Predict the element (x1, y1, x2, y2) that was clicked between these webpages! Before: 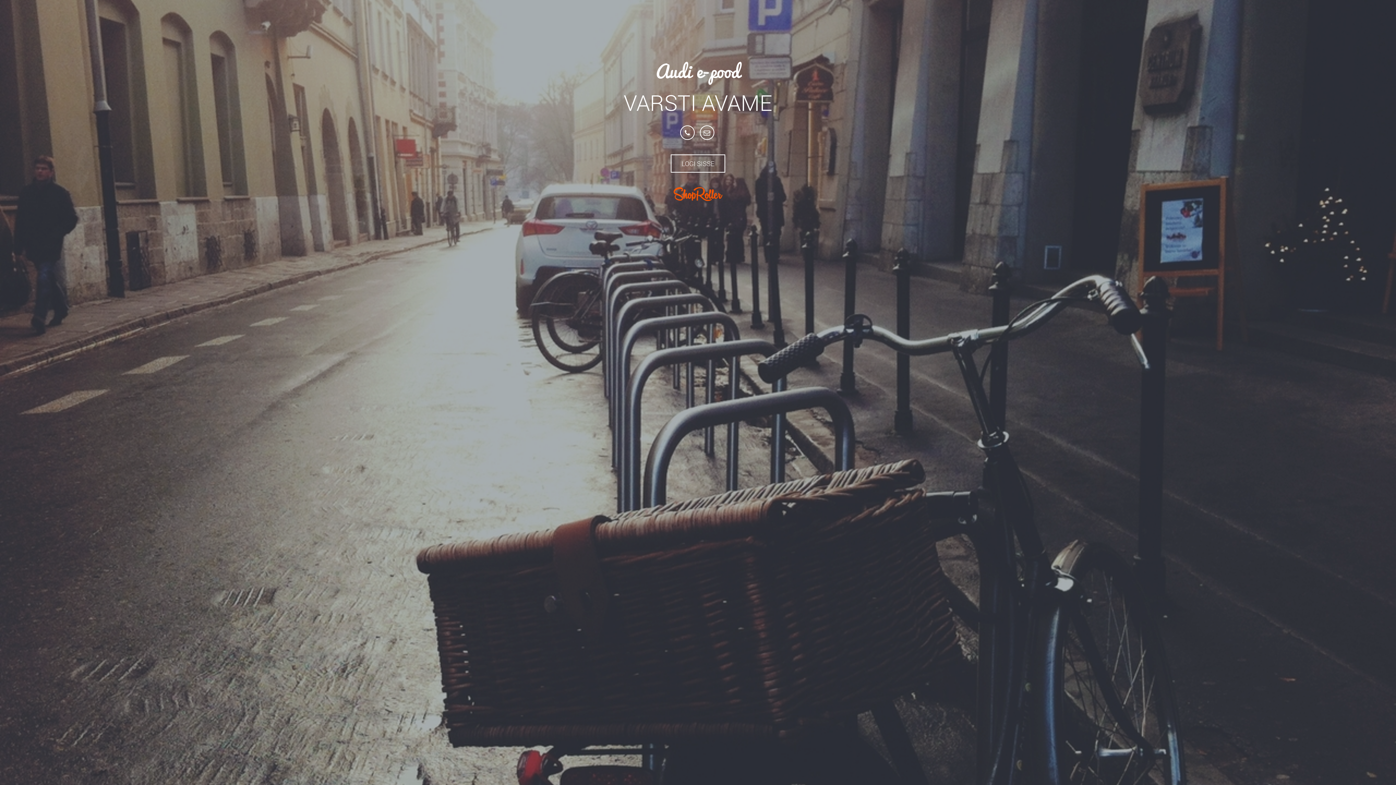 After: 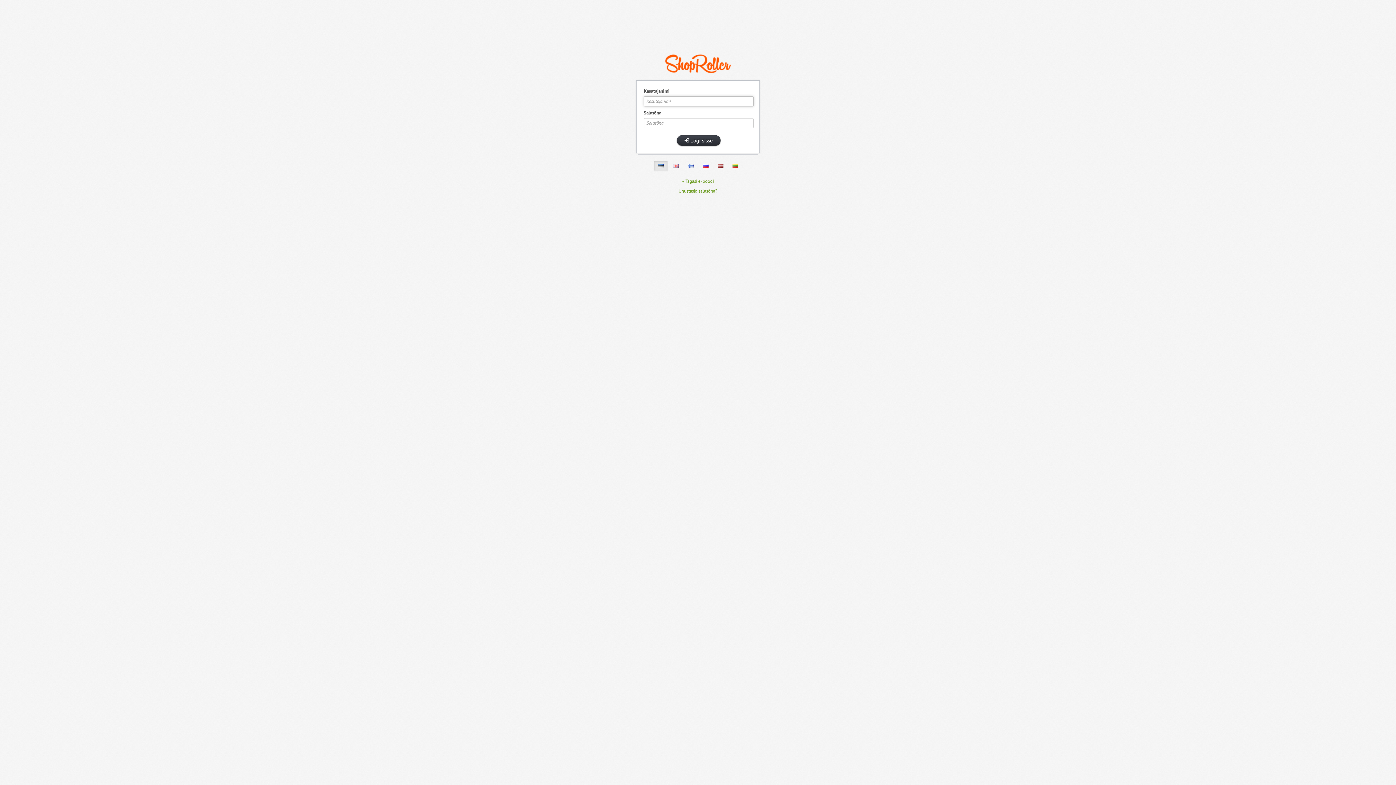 Action: bbox: (670, 154, 725, 172) label: LOGI SISSE